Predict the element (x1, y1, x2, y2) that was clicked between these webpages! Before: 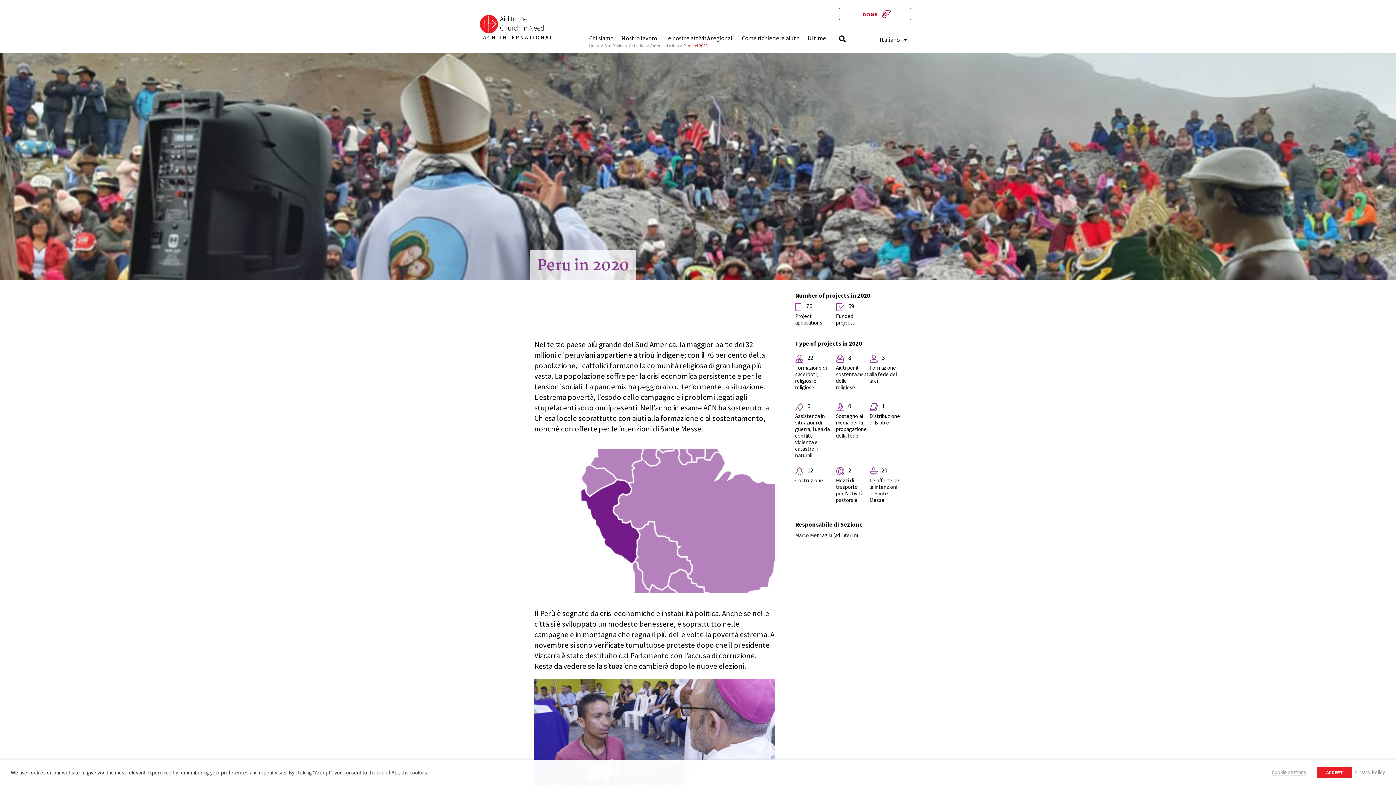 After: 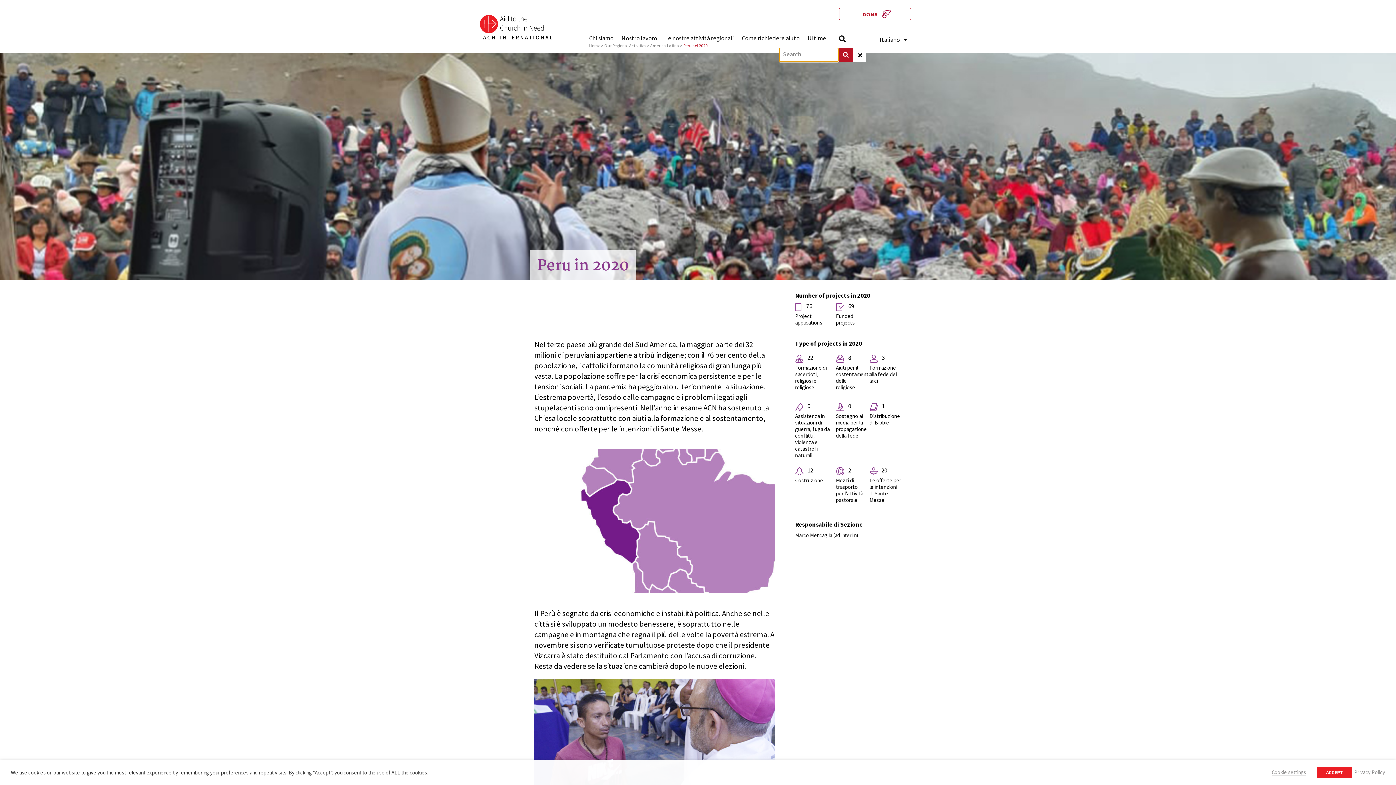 Action: bbox: (839, 32, 846, 44)